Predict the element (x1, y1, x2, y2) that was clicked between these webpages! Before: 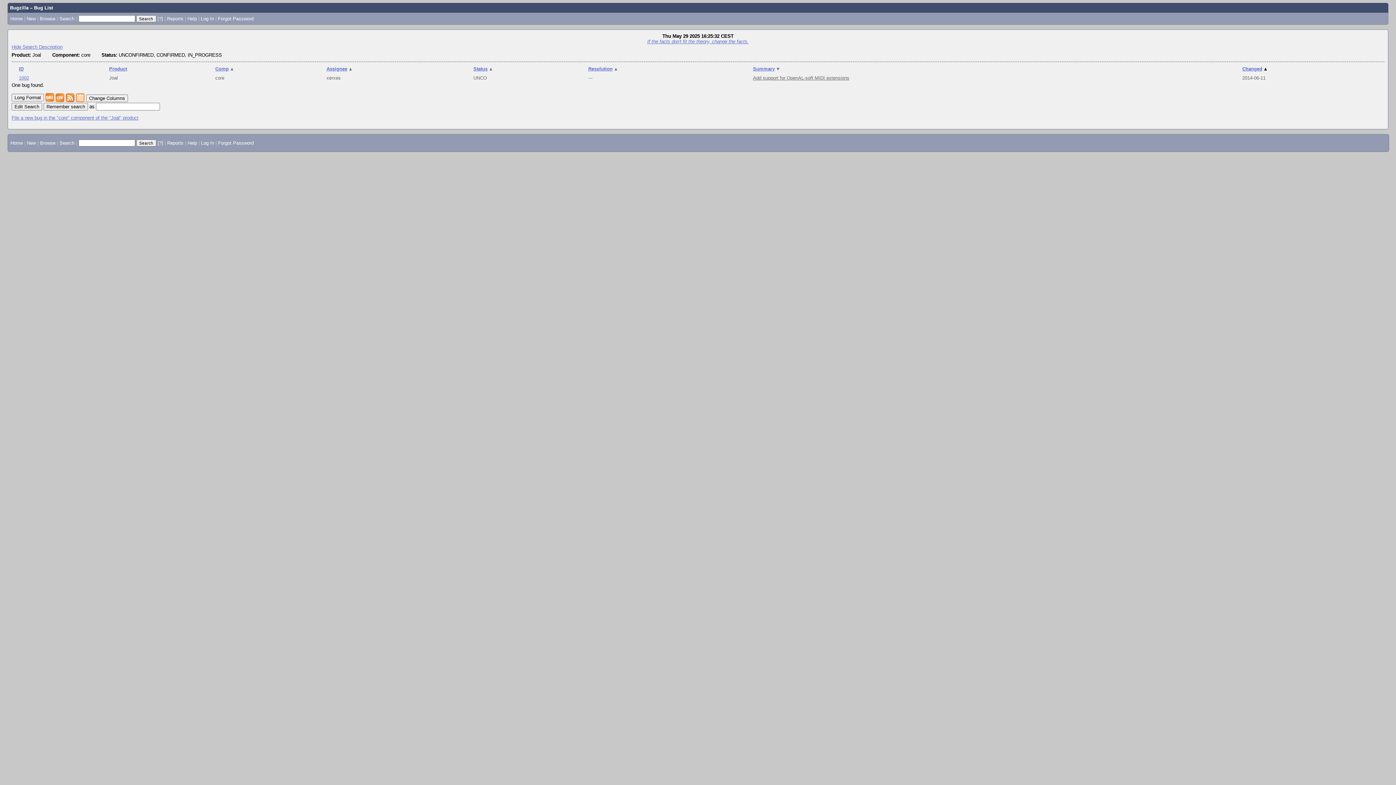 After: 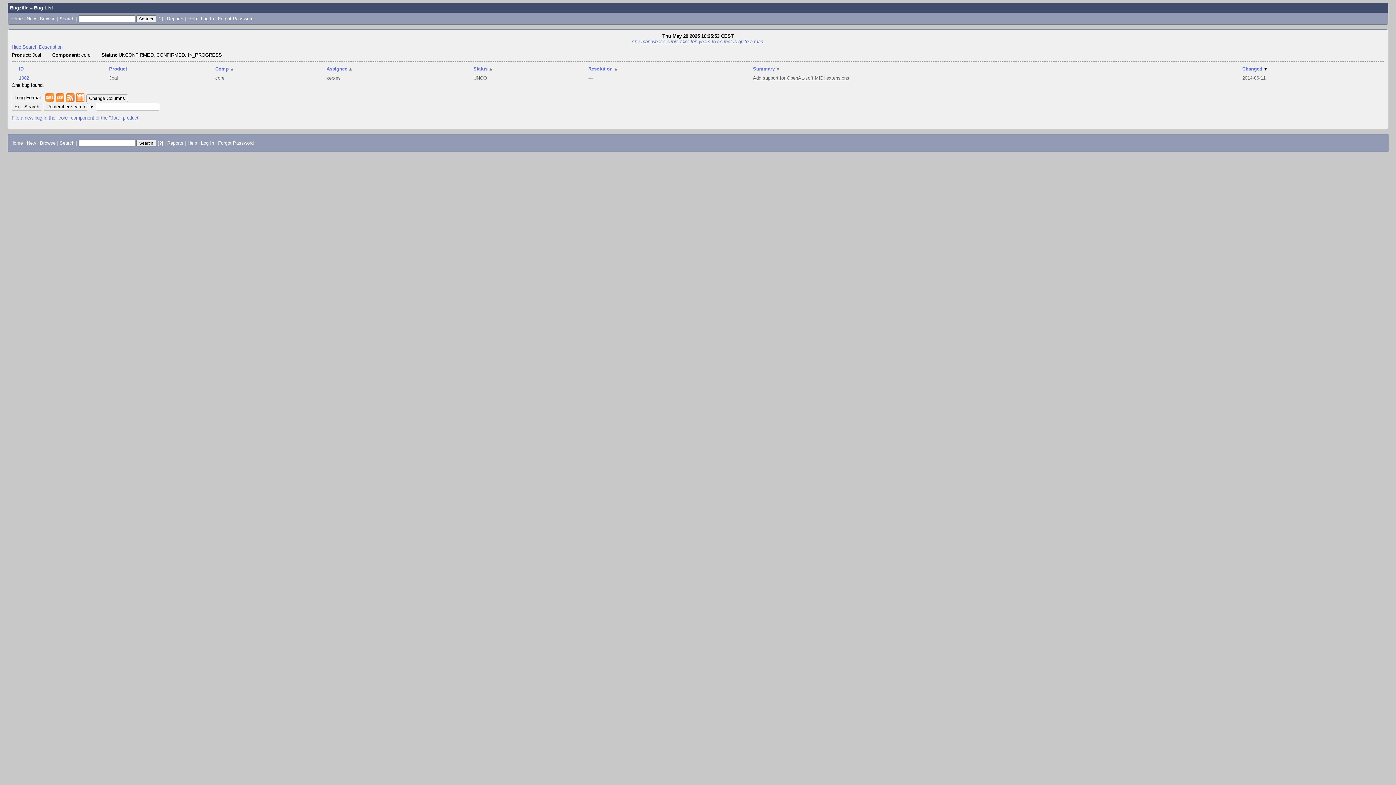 Action: bbox: (1242, 66, 1268, 71) label: Changed▲